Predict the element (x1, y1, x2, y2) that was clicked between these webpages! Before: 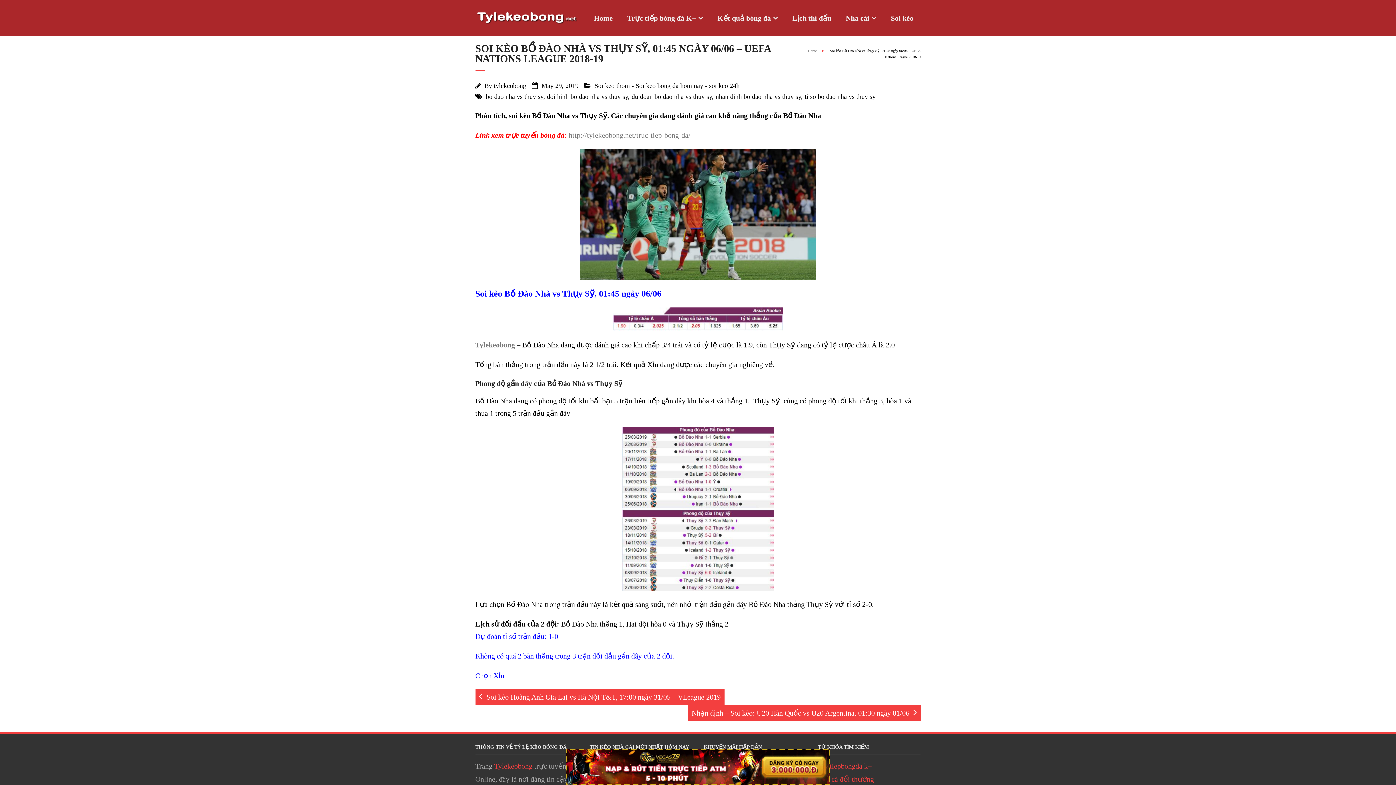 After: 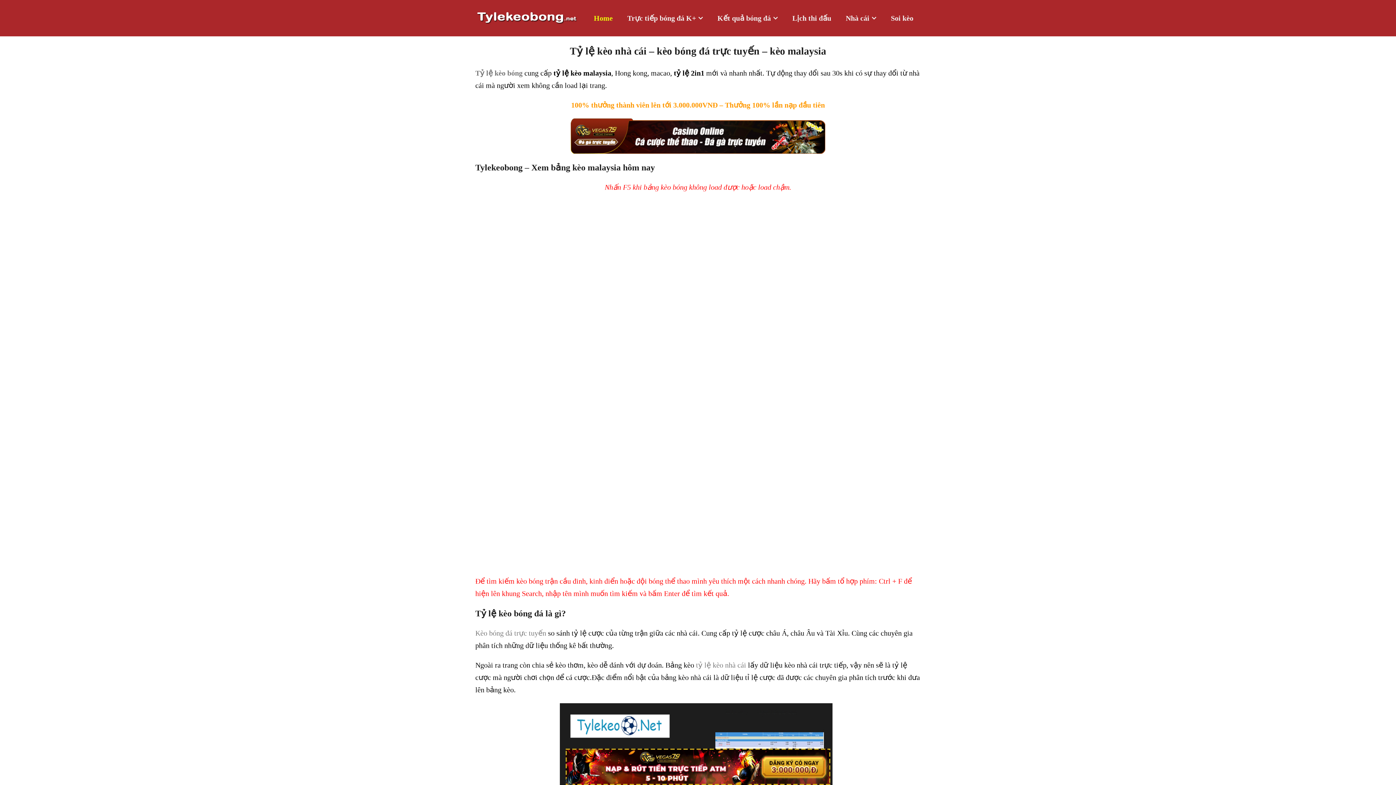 Action: bbox: (475, 7, 578, 25)